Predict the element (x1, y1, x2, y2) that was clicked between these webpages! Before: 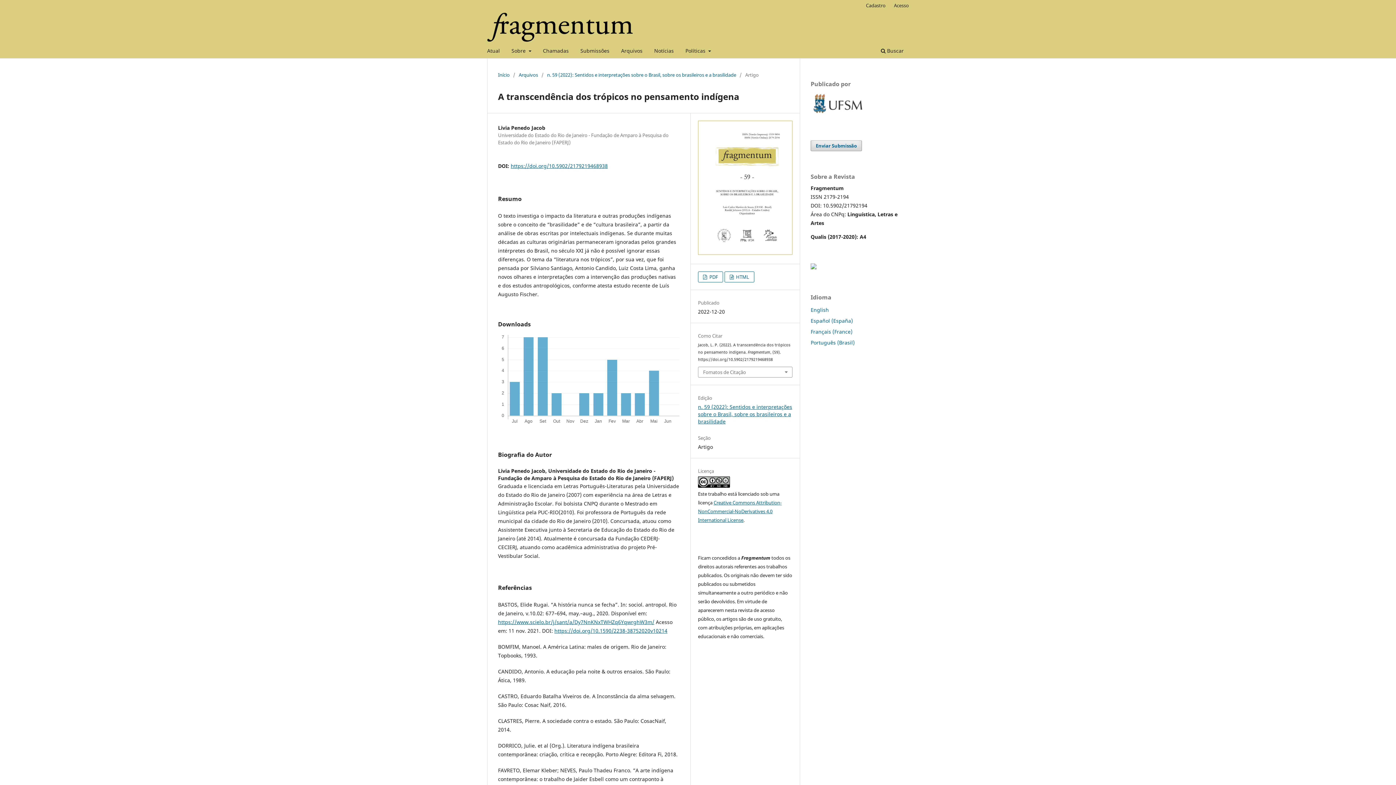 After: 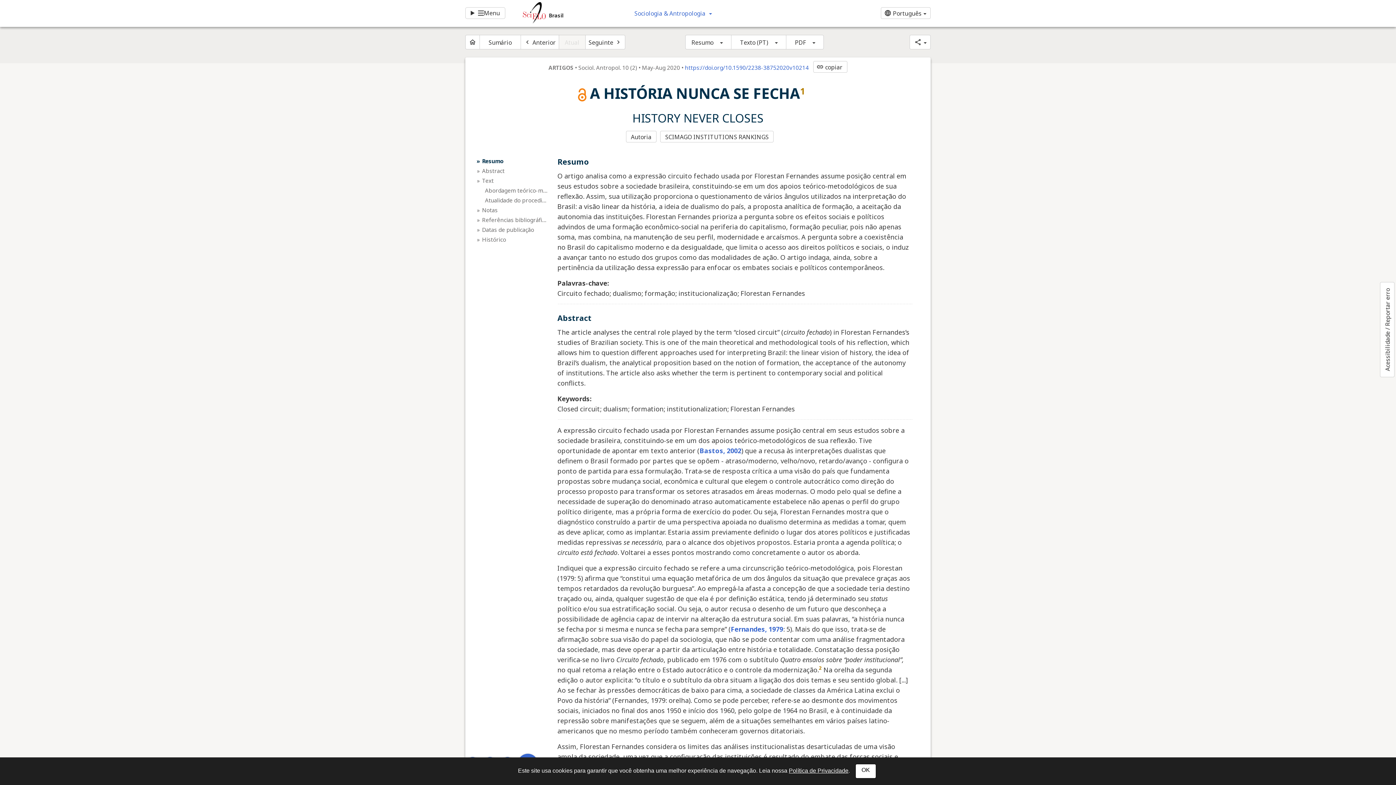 Action: label: https://doi.org/10.1590/2238-38752020v10214 bbox: (554, 627, 667, 634)